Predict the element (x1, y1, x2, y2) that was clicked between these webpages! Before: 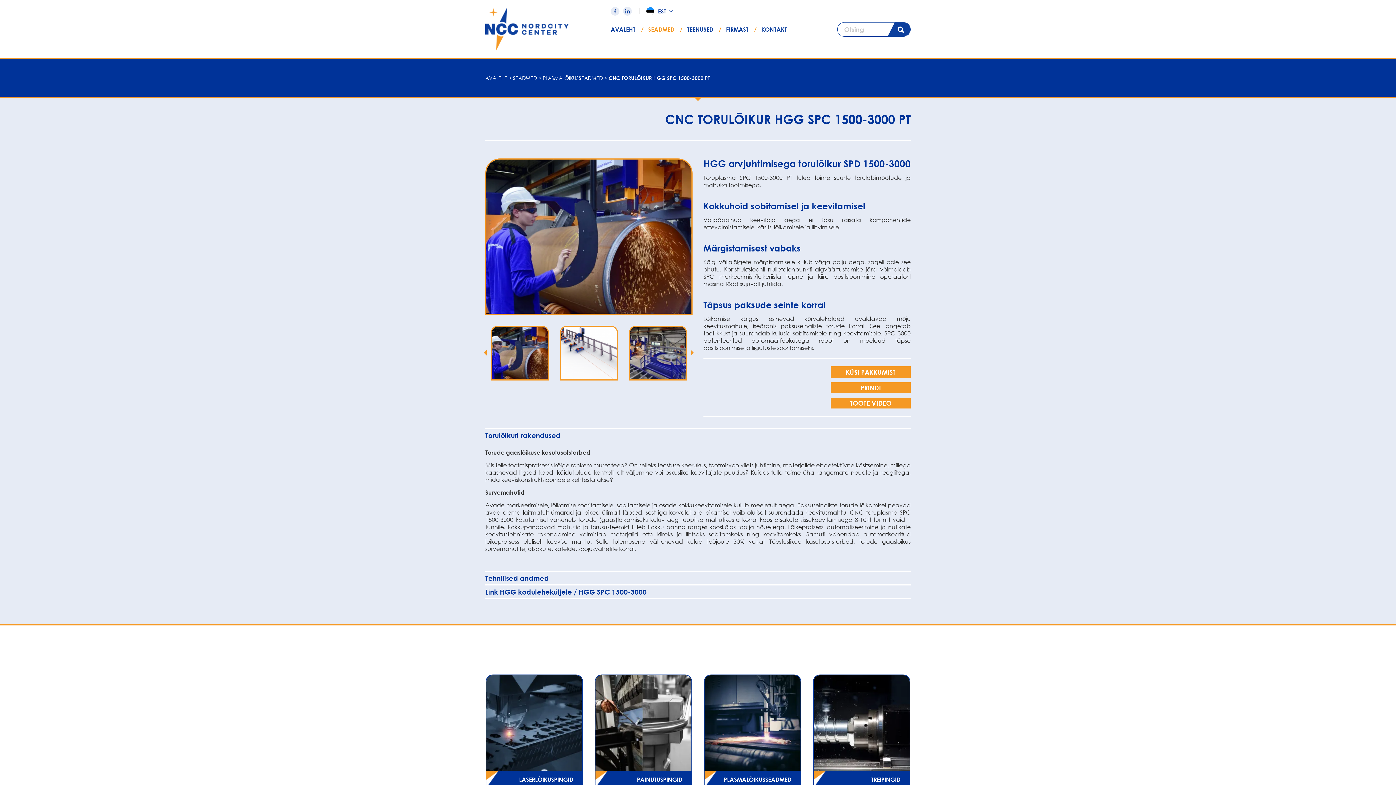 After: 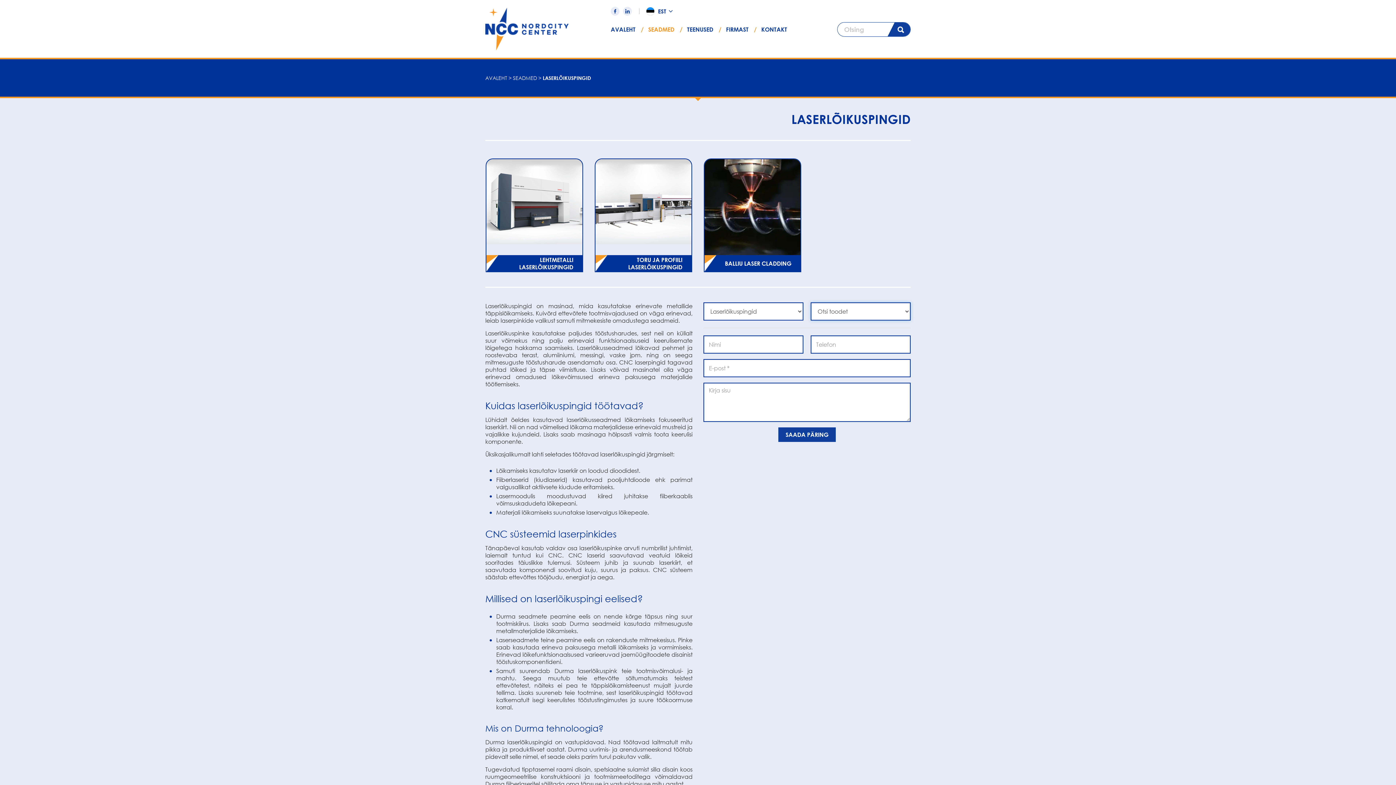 Action: bbox: (485, 674, 583, 788) label: LASERLÕIKUSPINGID